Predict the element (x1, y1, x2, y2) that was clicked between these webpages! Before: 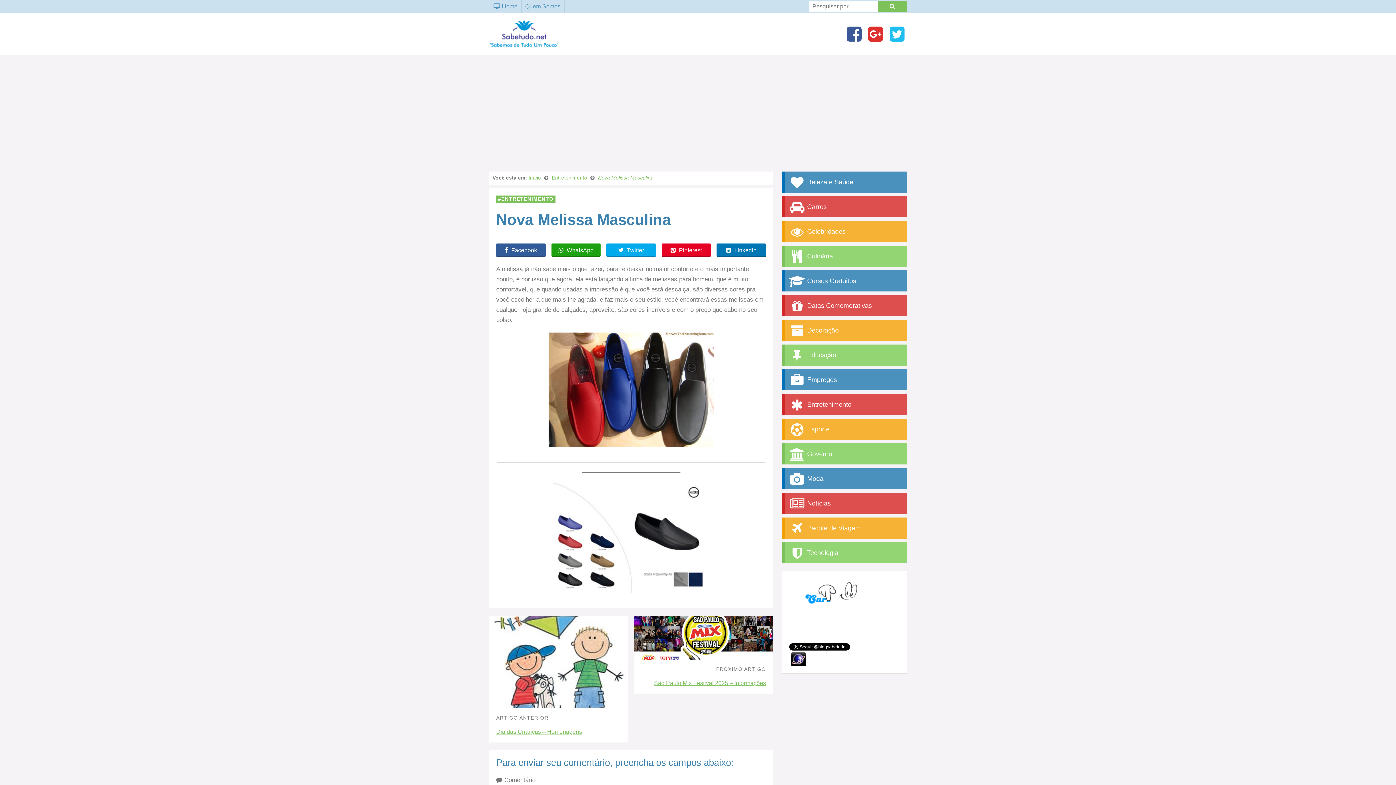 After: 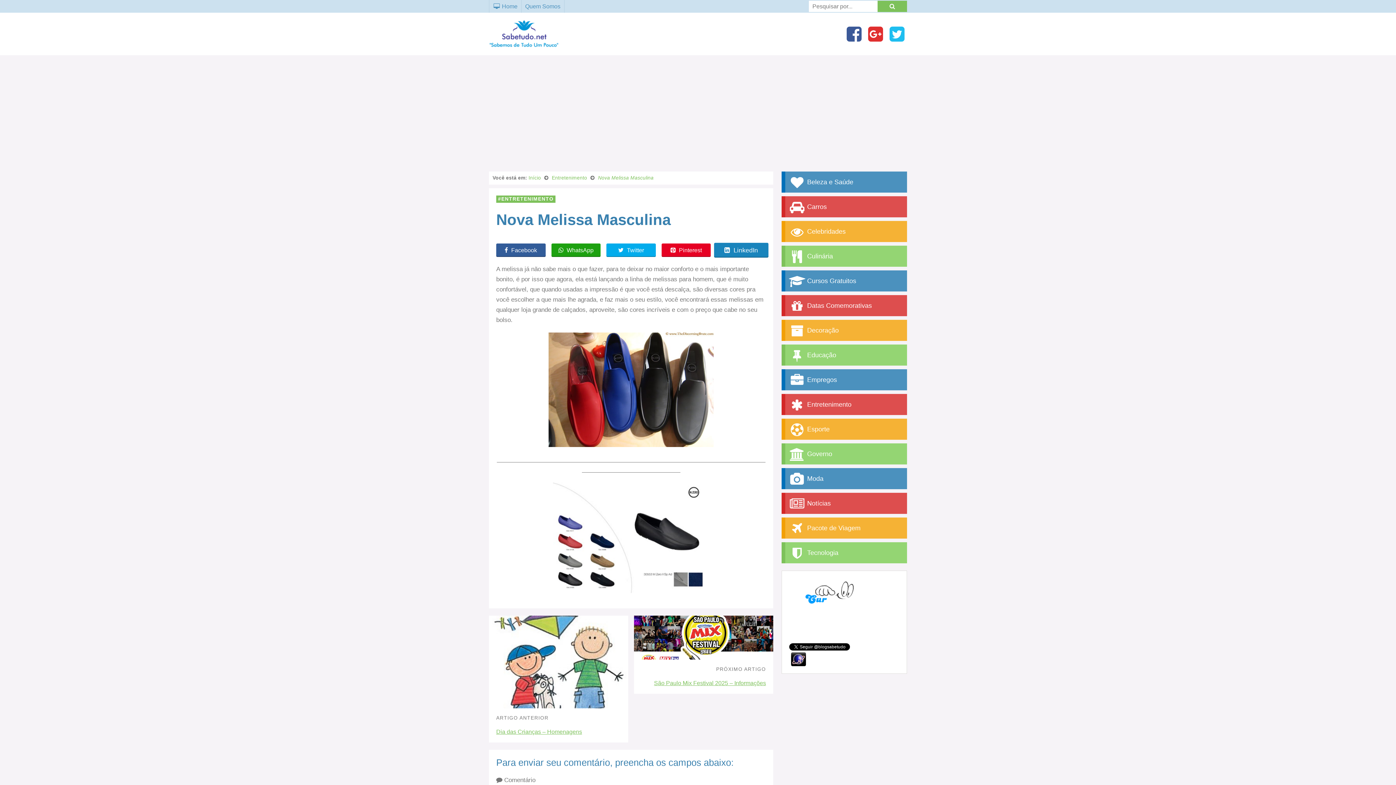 Action: bbox: (716, 243, 766, 257) label:  LinkedIn